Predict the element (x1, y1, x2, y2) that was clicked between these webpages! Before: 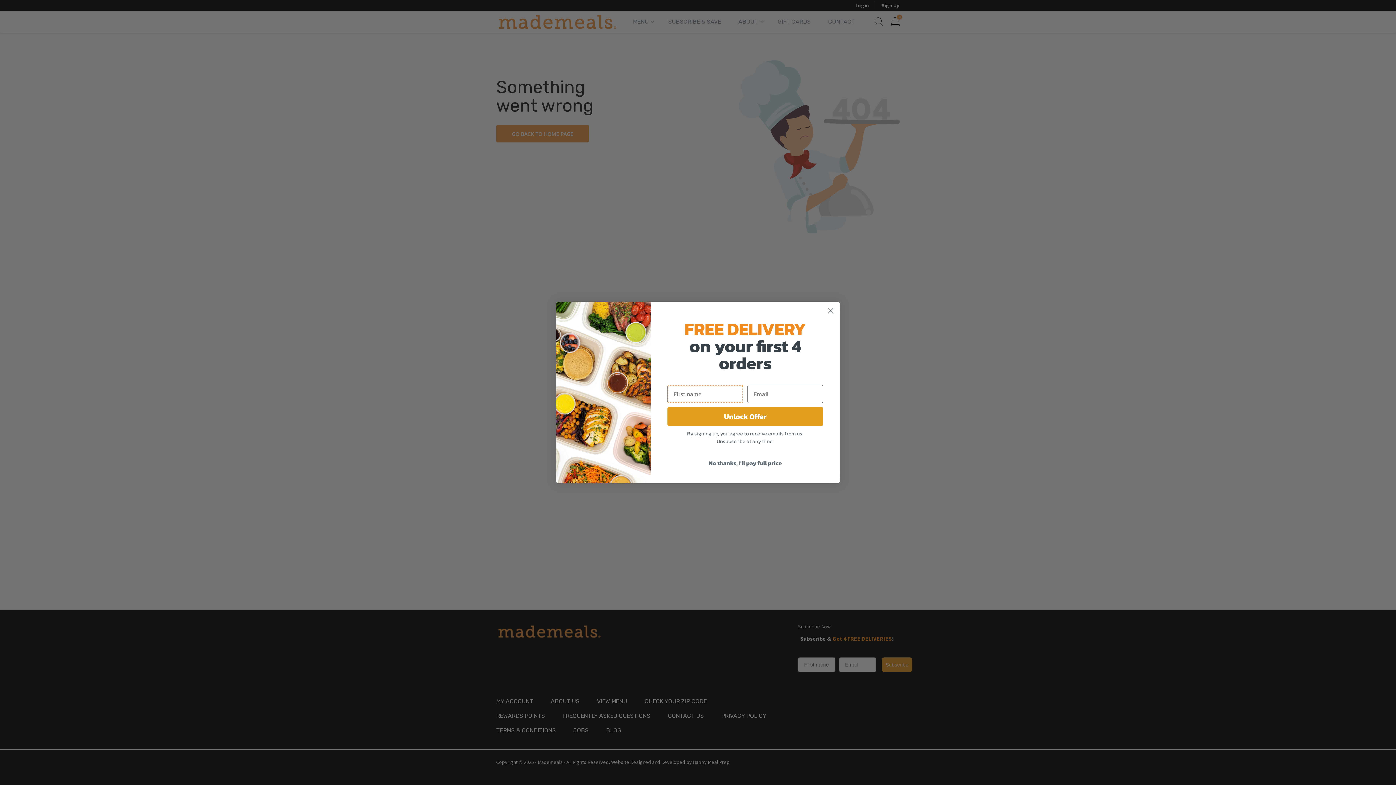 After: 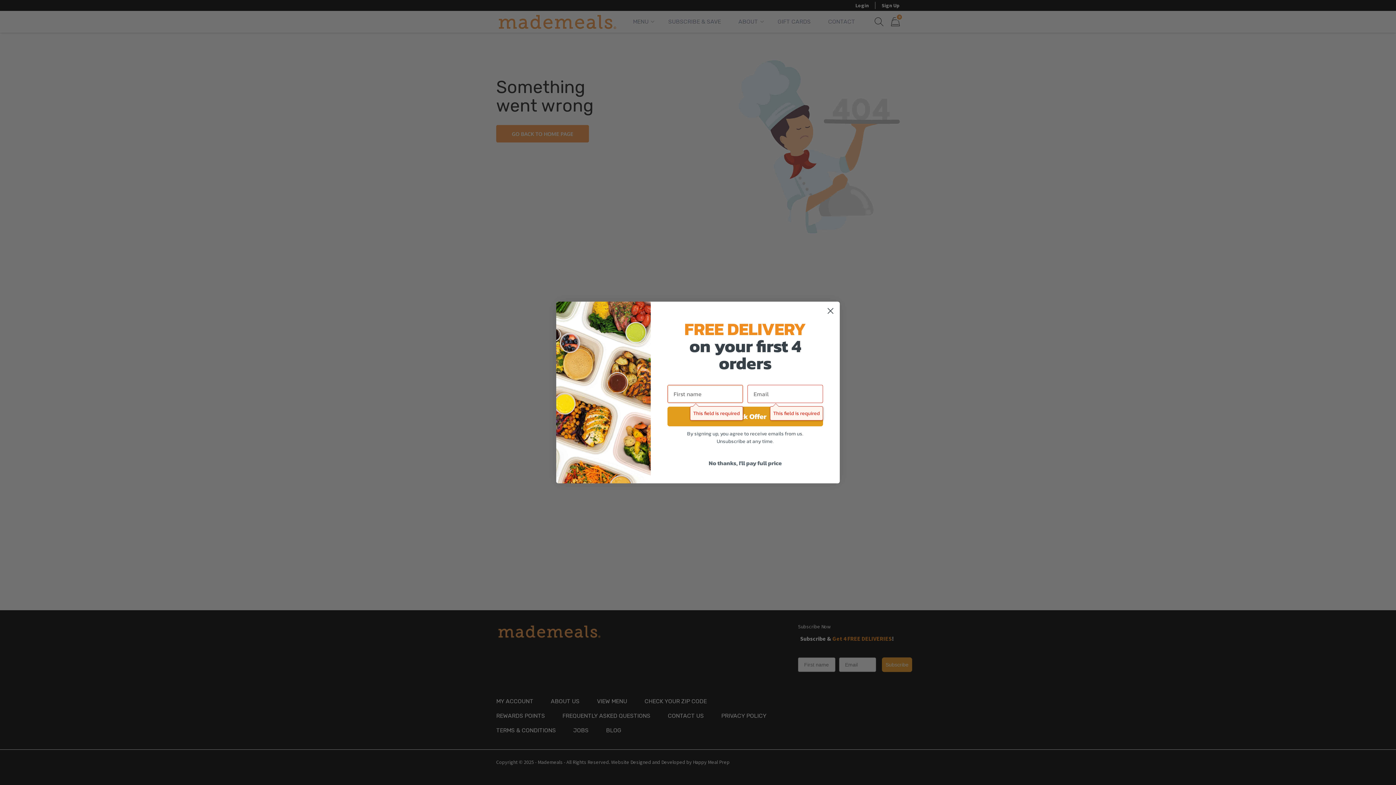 Action: bbox: (667, 406, 823, 426) label: Unlock Offer